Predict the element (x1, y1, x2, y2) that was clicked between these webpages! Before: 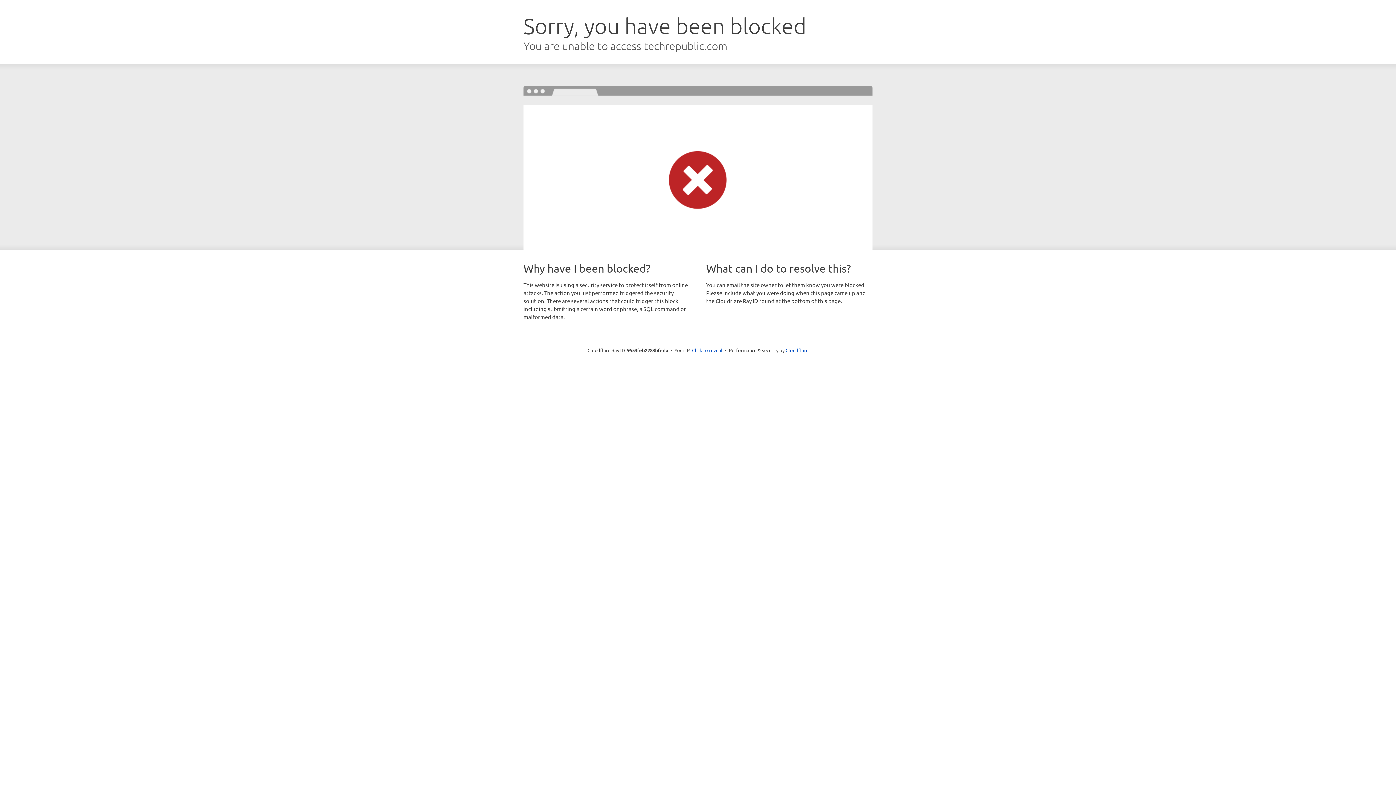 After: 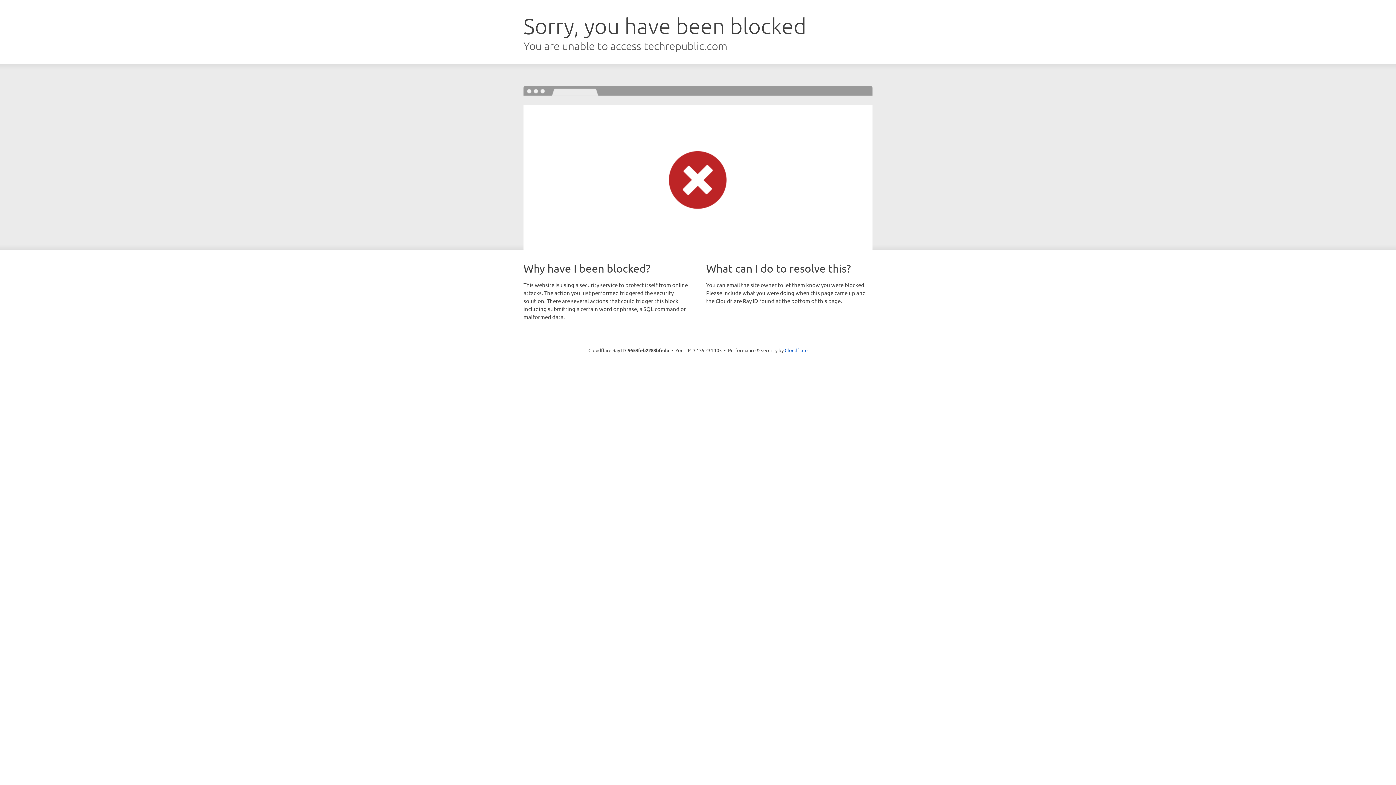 Action: label: Click to reveal bbox: (692, 346, 722, 353)